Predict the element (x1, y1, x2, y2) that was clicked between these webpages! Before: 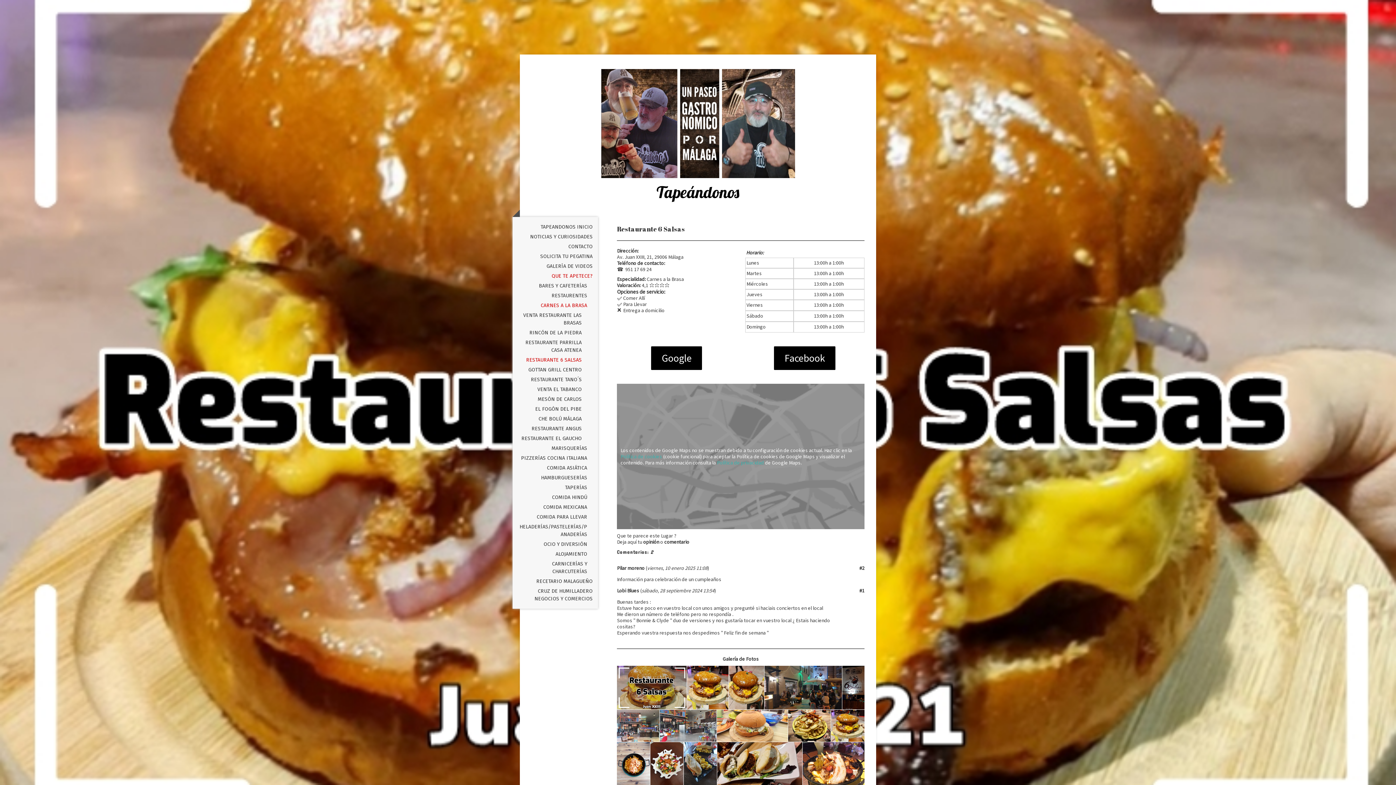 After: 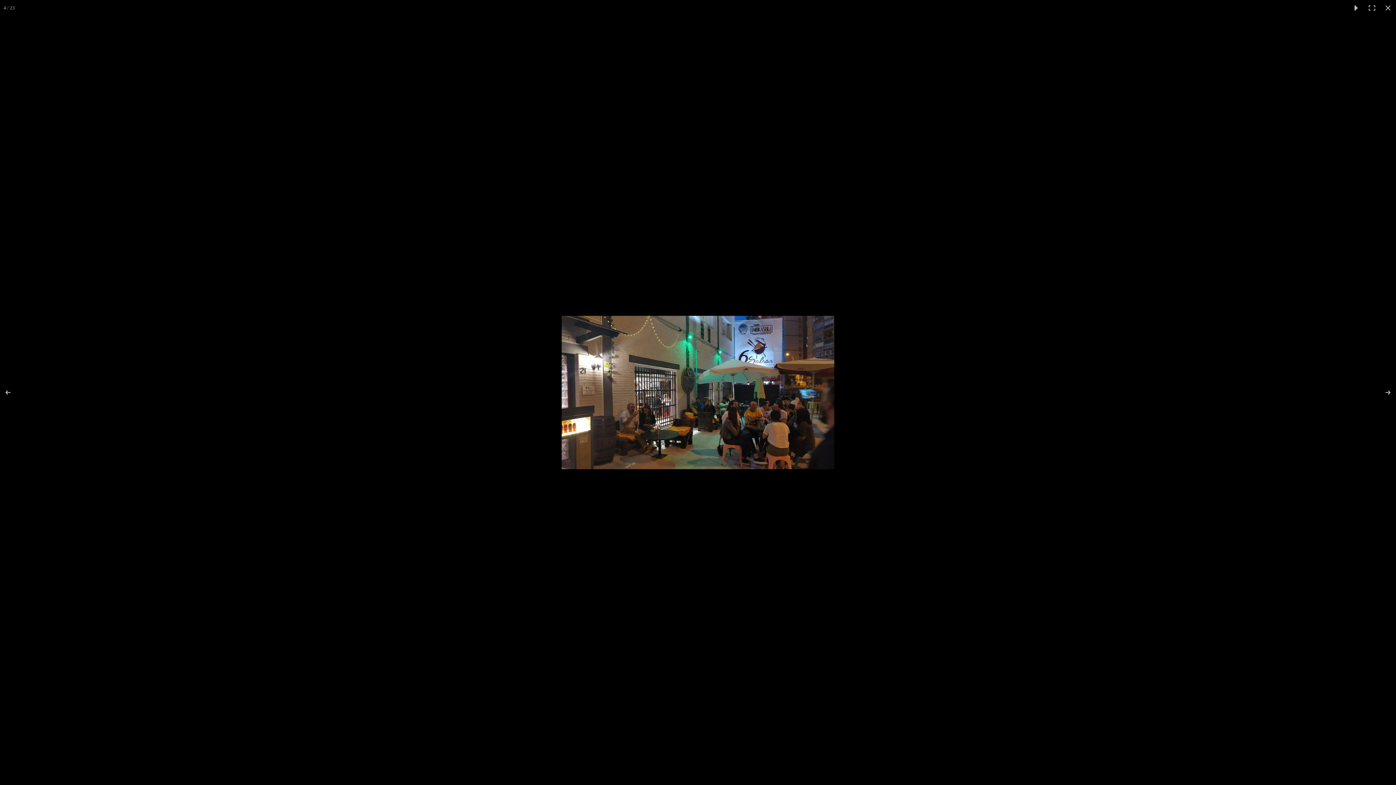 Action: bbox: (764, 666, 842, 709)